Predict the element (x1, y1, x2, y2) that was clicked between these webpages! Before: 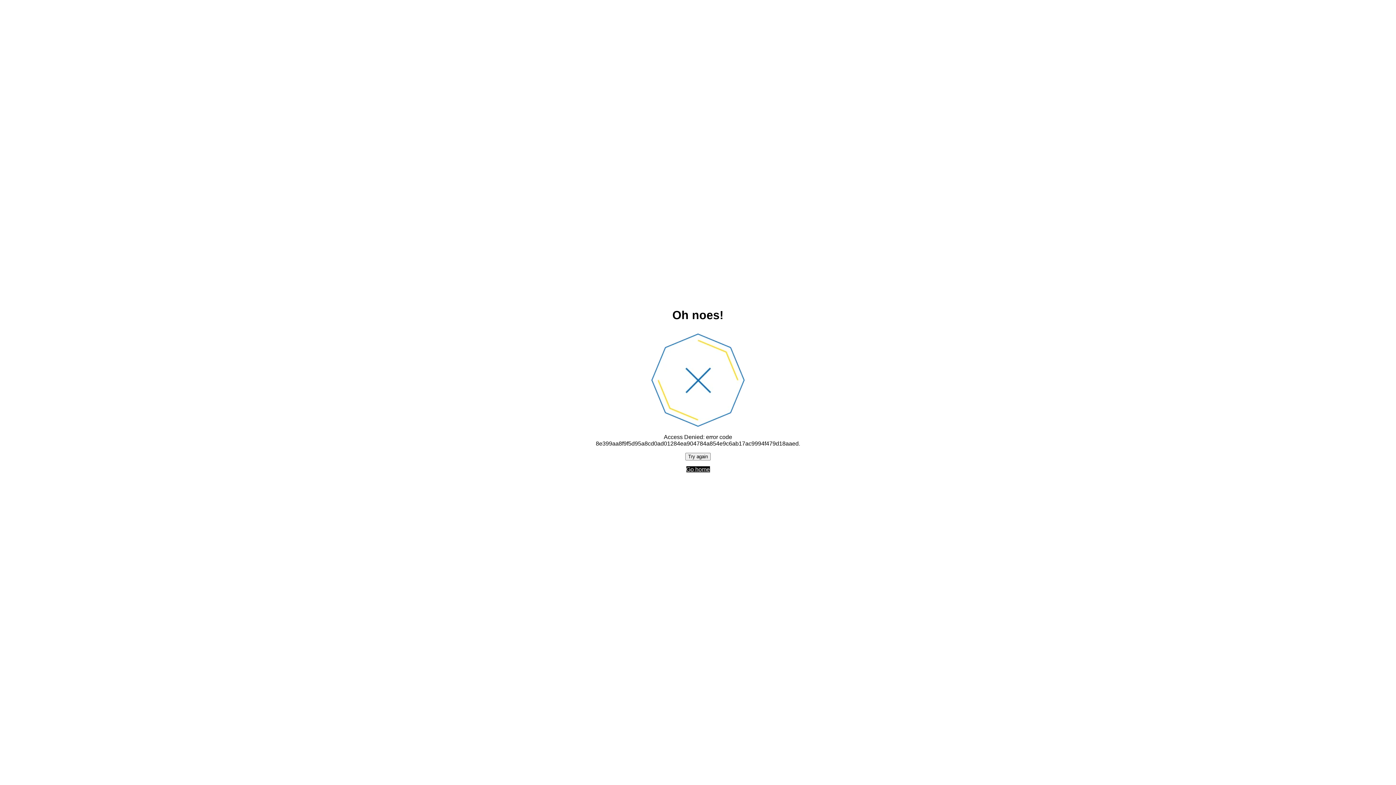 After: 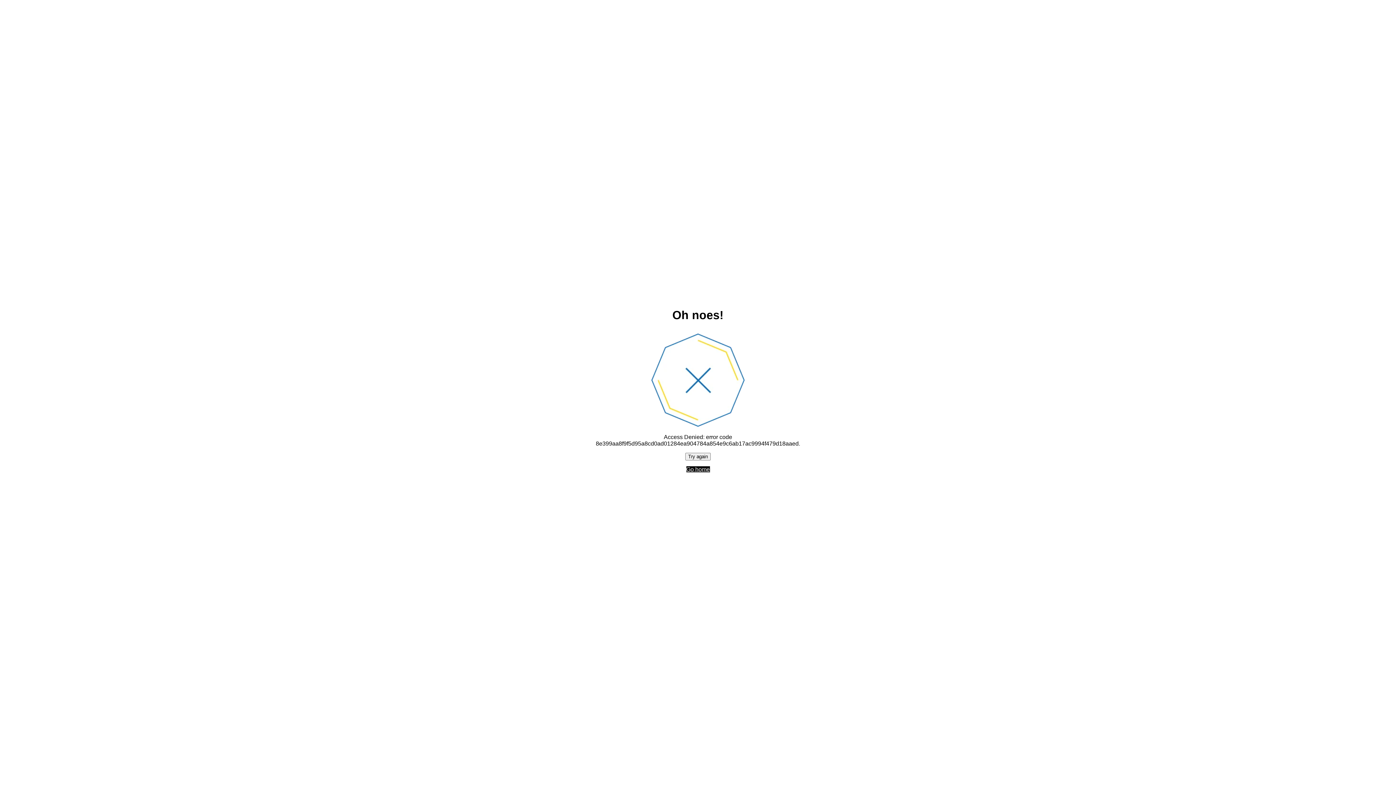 Action: label: Go home bbox: (686, 466, 710, 472)